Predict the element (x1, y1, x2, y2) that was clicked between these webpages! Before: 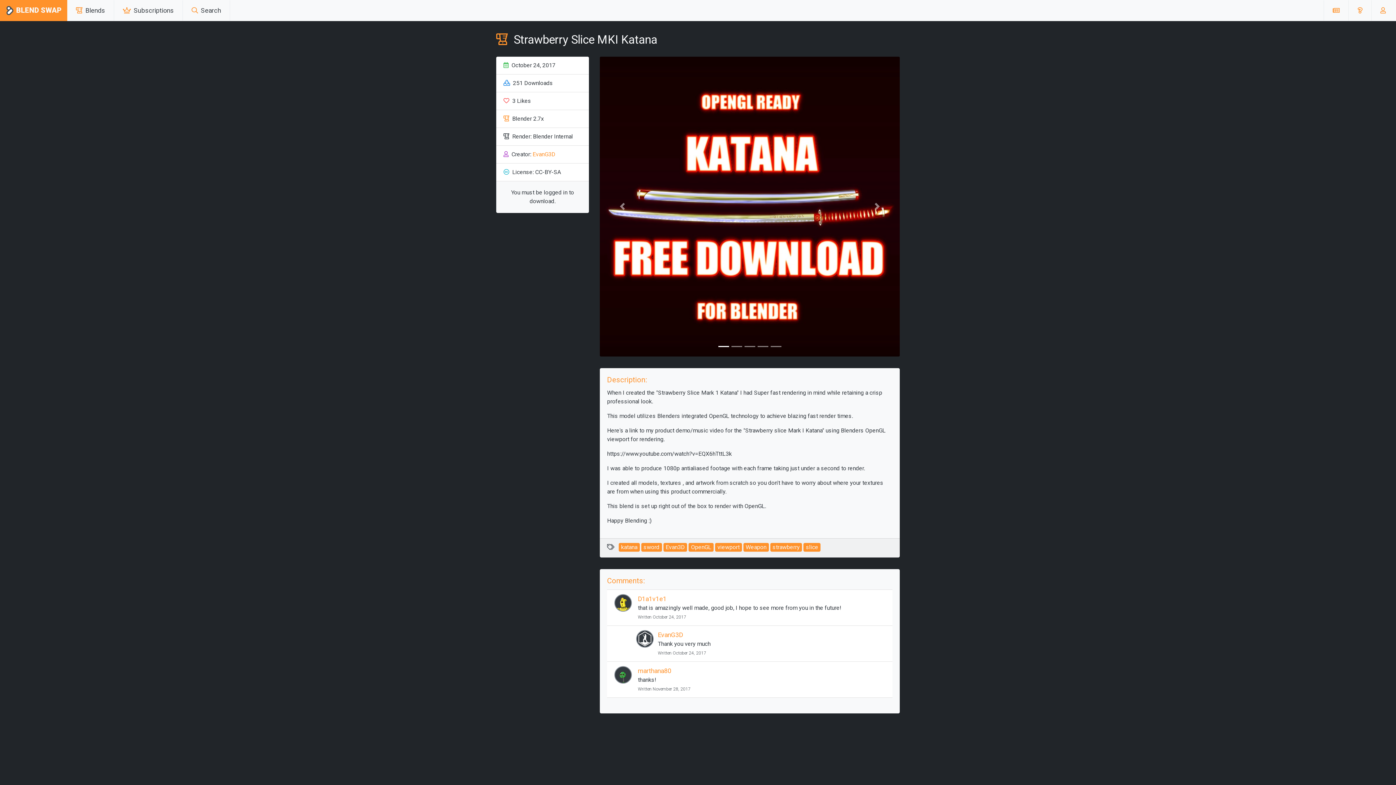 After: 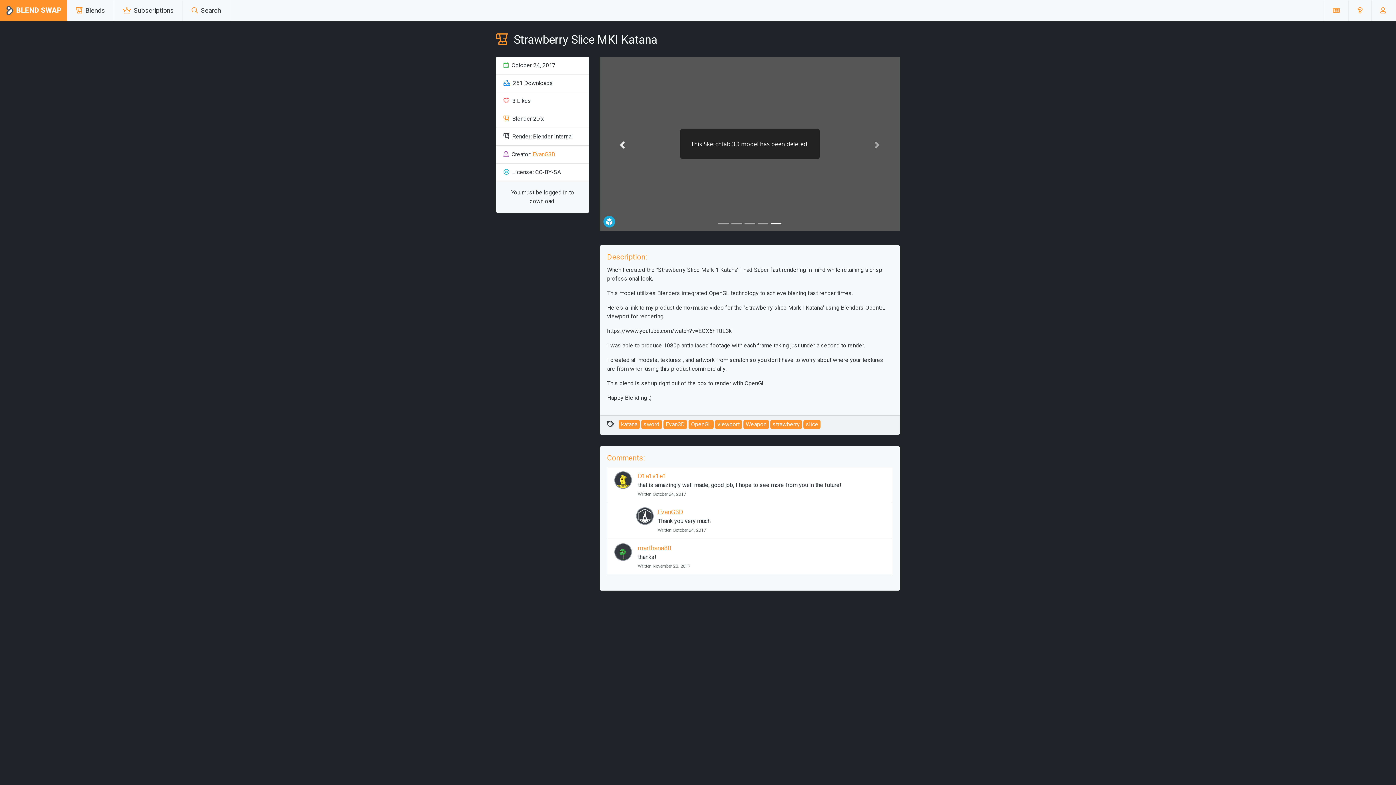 Action: label: Previous bbox: (600, 56, 645, 356)